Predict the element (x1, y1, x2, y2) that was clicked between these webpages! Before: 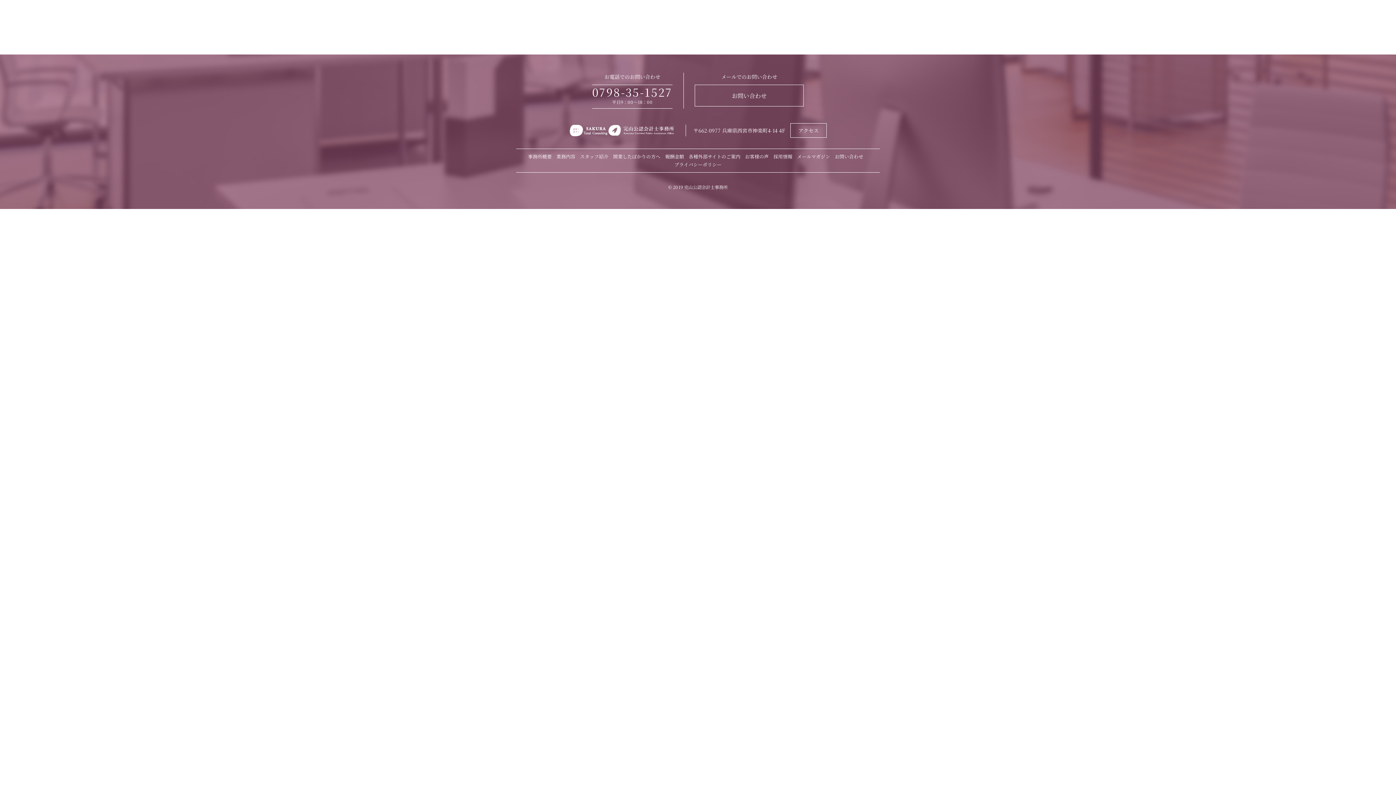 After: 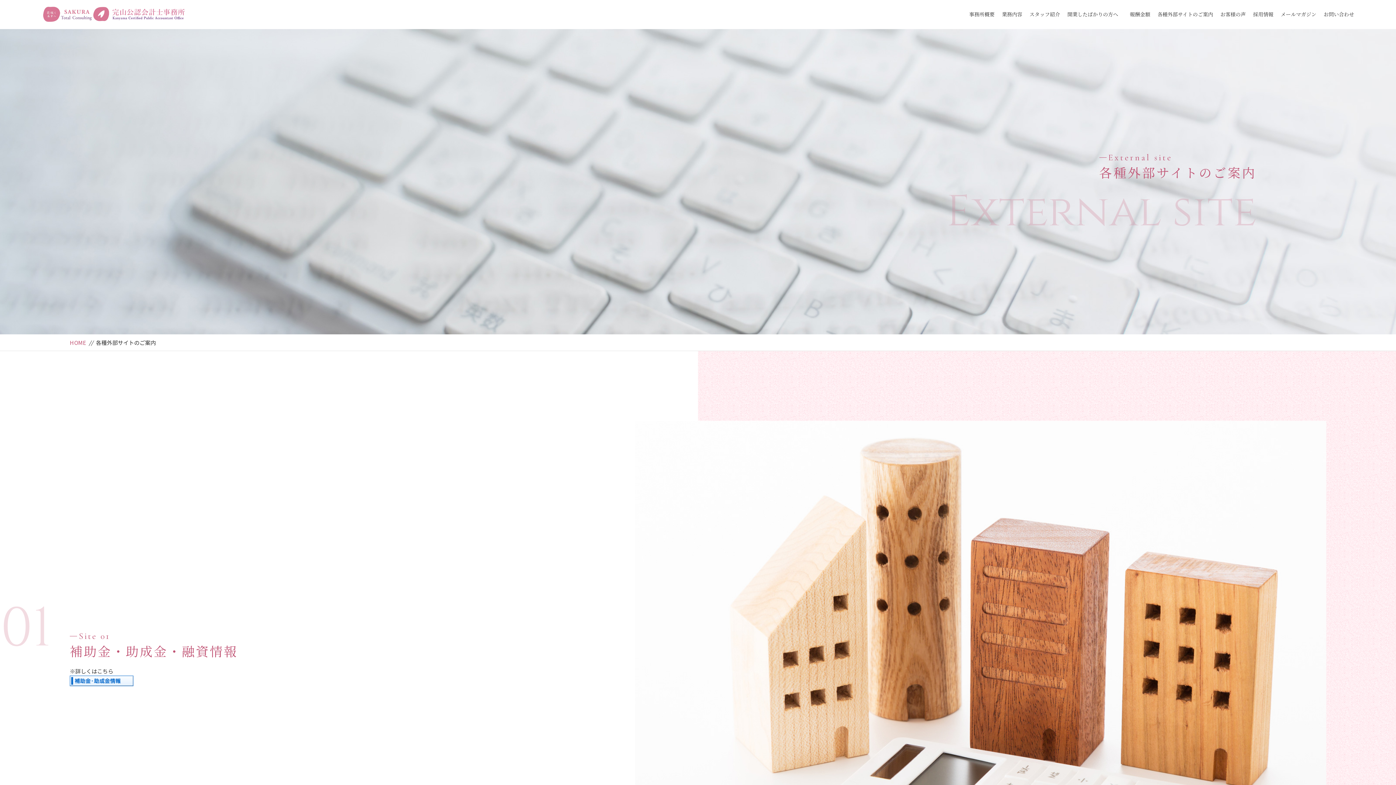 Action: bbox: (688, 153, 740, 160) label: 各種外部サイトのご案内